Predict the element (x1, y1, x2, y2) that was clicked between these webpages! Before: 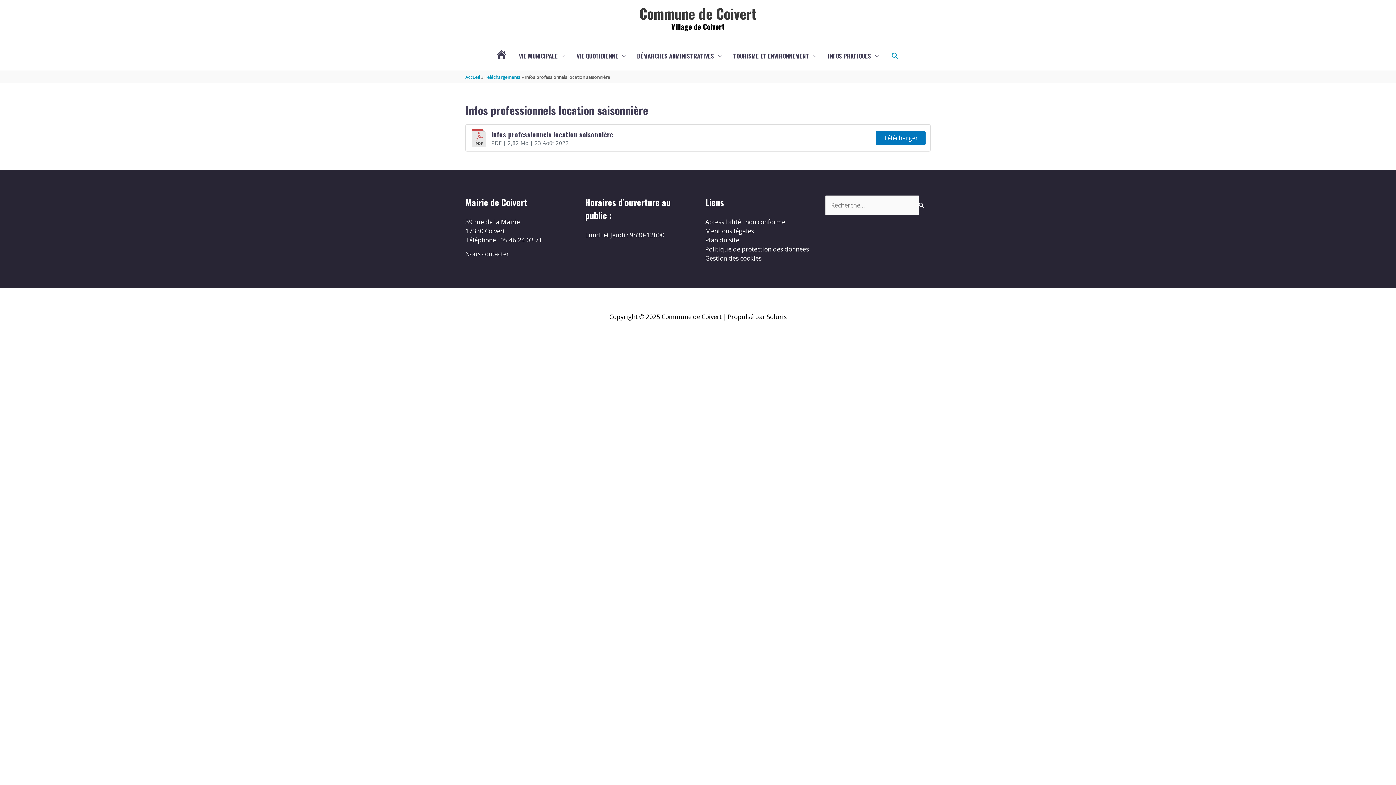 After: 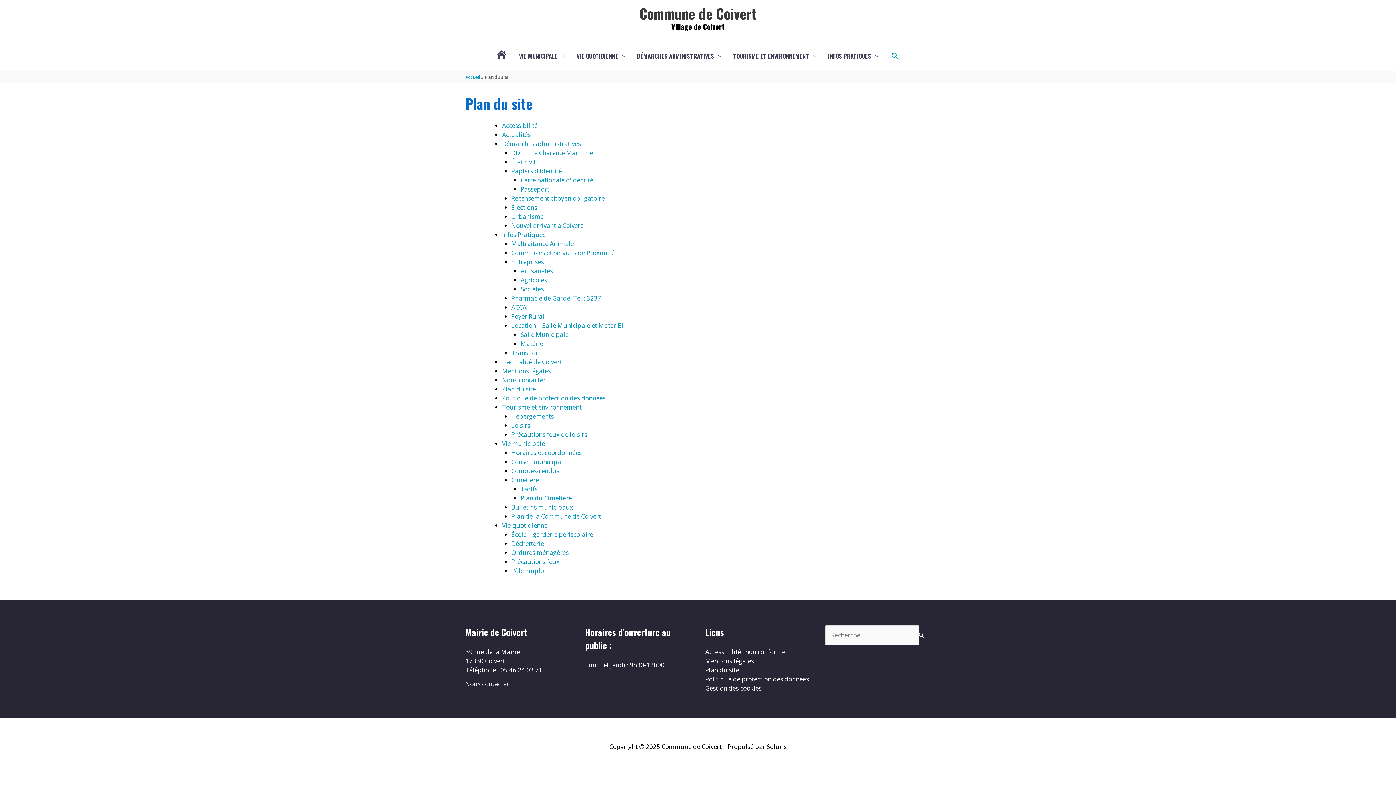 Action: bbox: (705, 236, 739, 244) label: Plan du site